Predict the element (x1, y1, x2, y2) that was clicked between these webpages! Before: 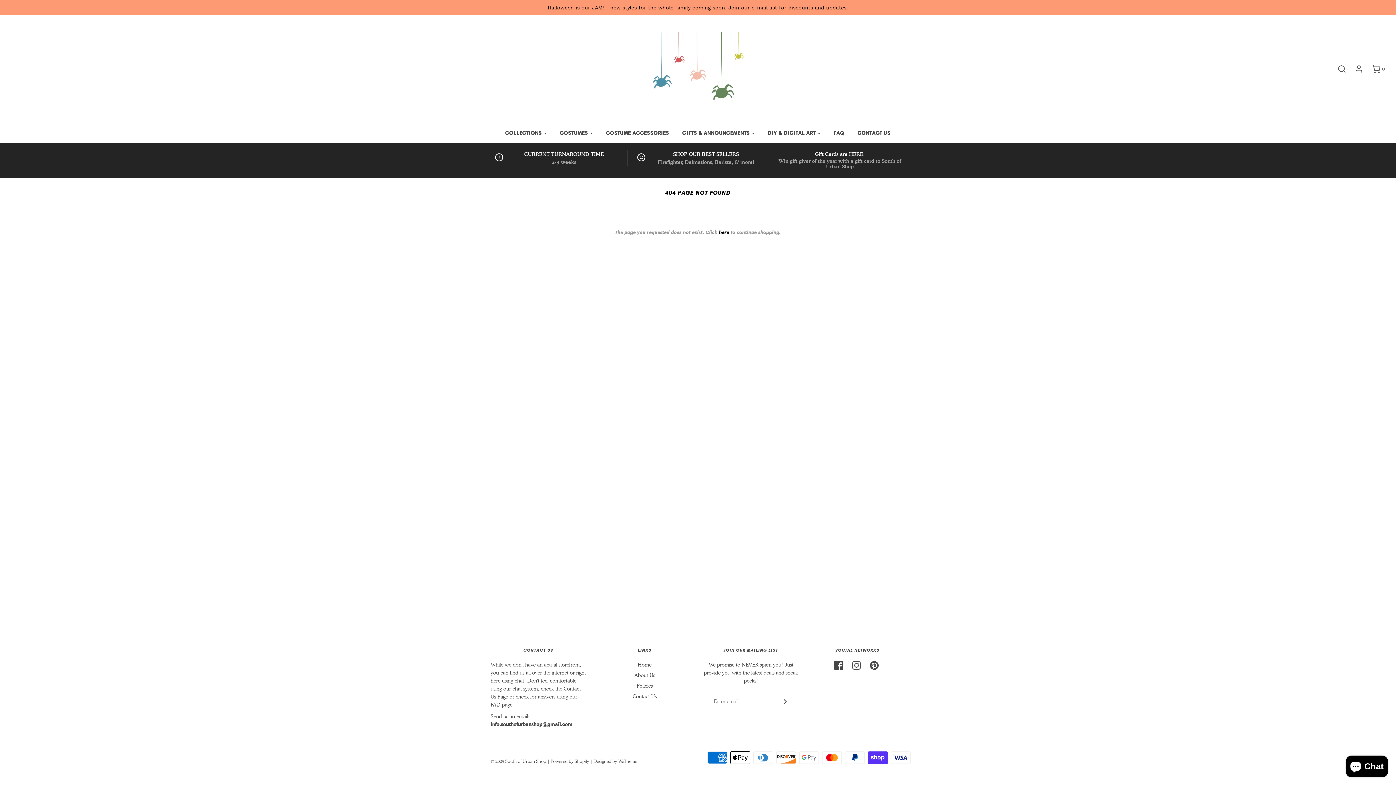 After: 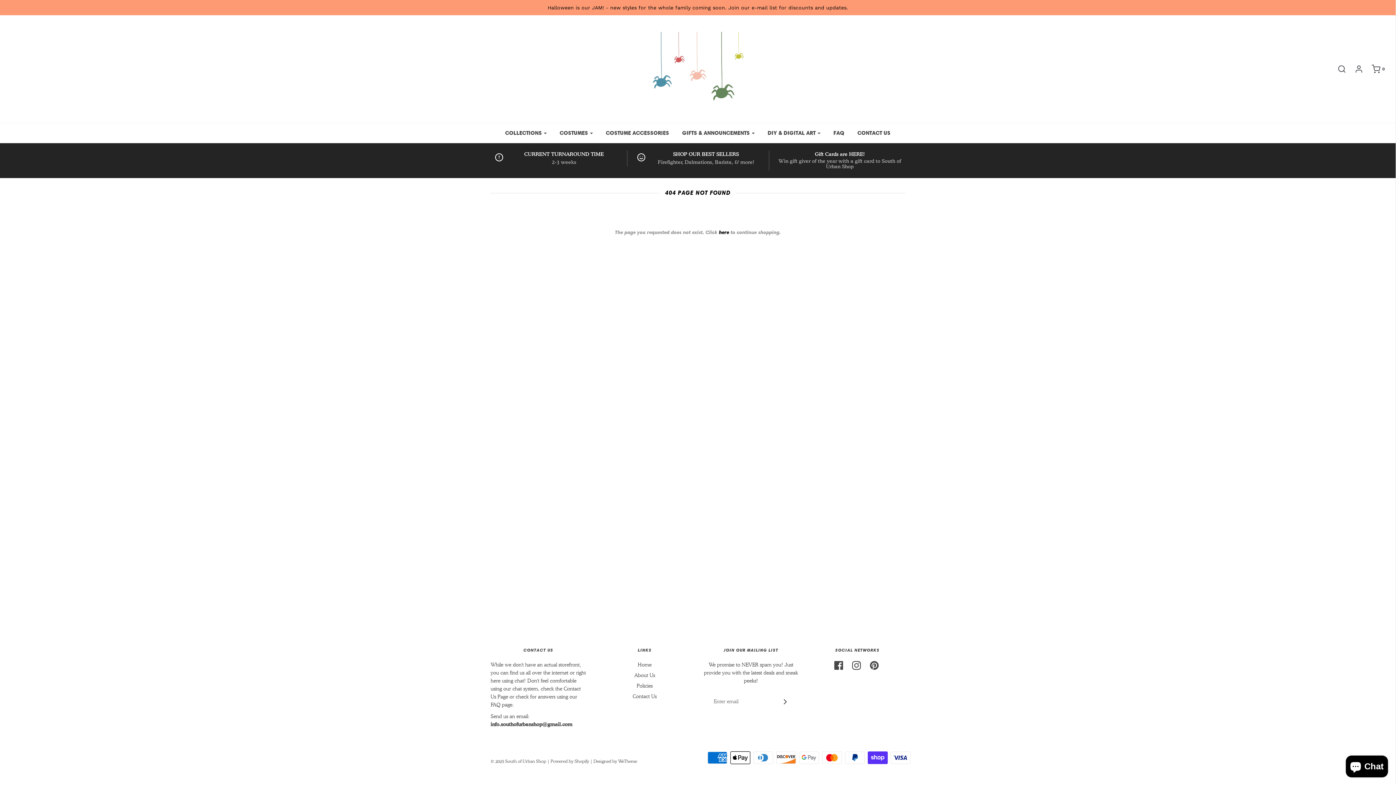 Action: bbox: (870, 661, 878, 672)